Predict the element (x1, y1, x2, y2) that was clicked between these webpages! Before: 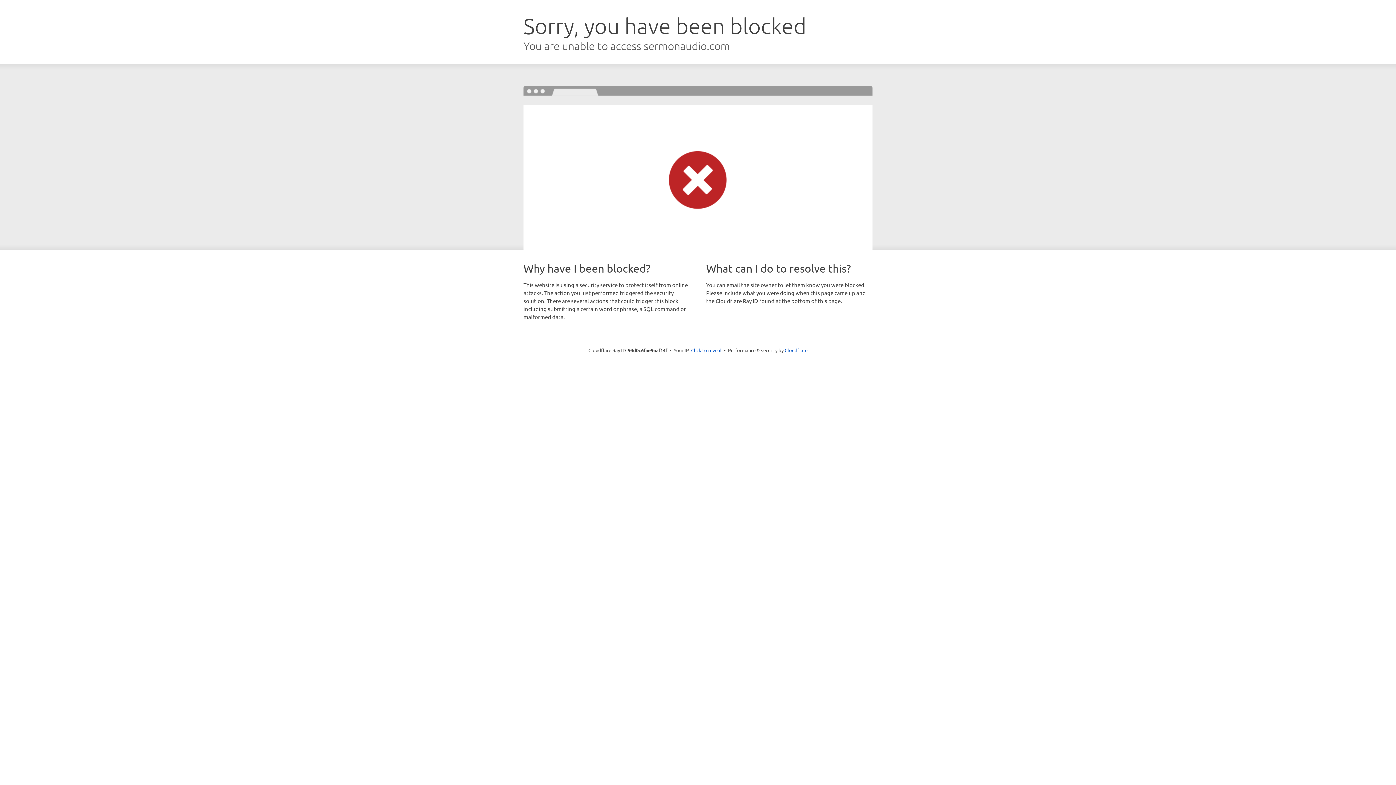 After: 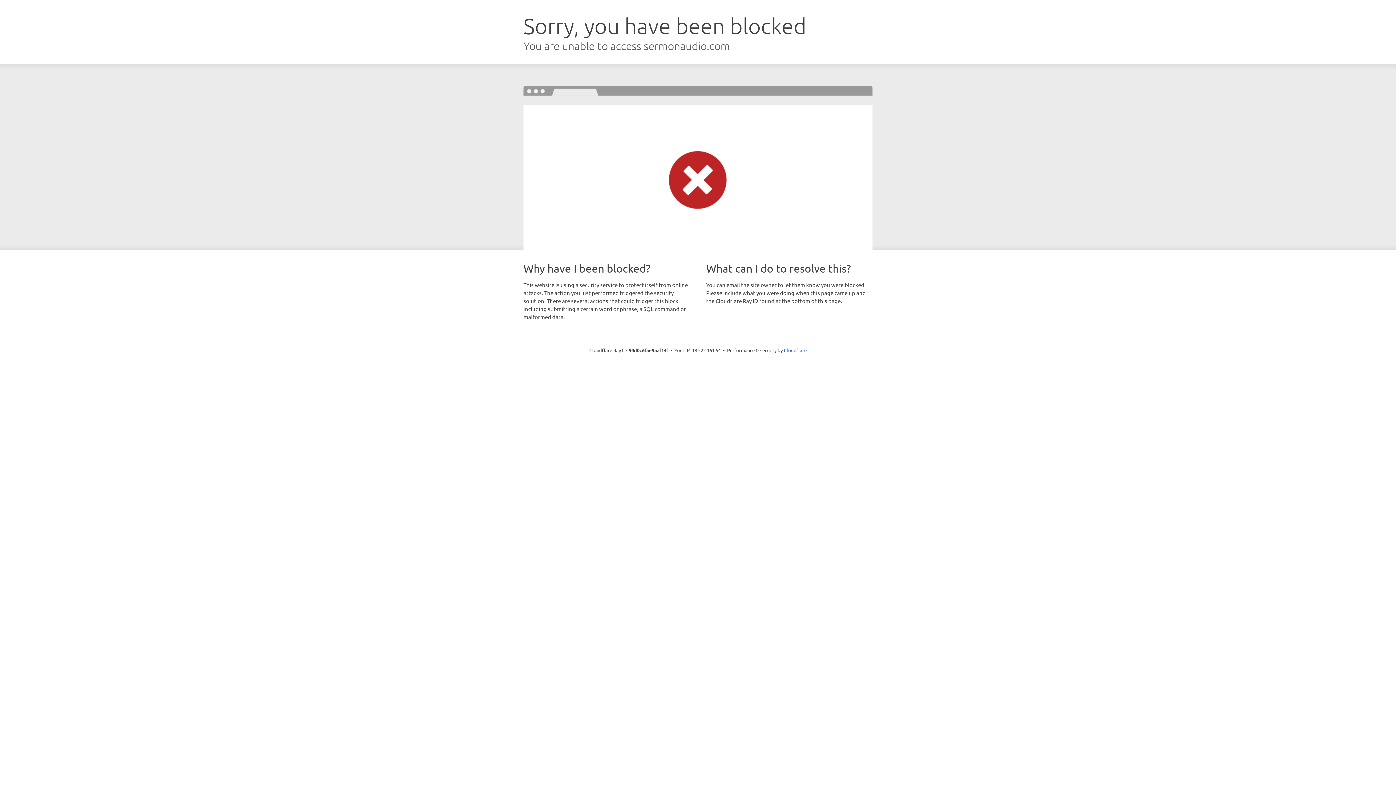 Action: label: Click to reveal bbox: (691, 346, 721, 353)